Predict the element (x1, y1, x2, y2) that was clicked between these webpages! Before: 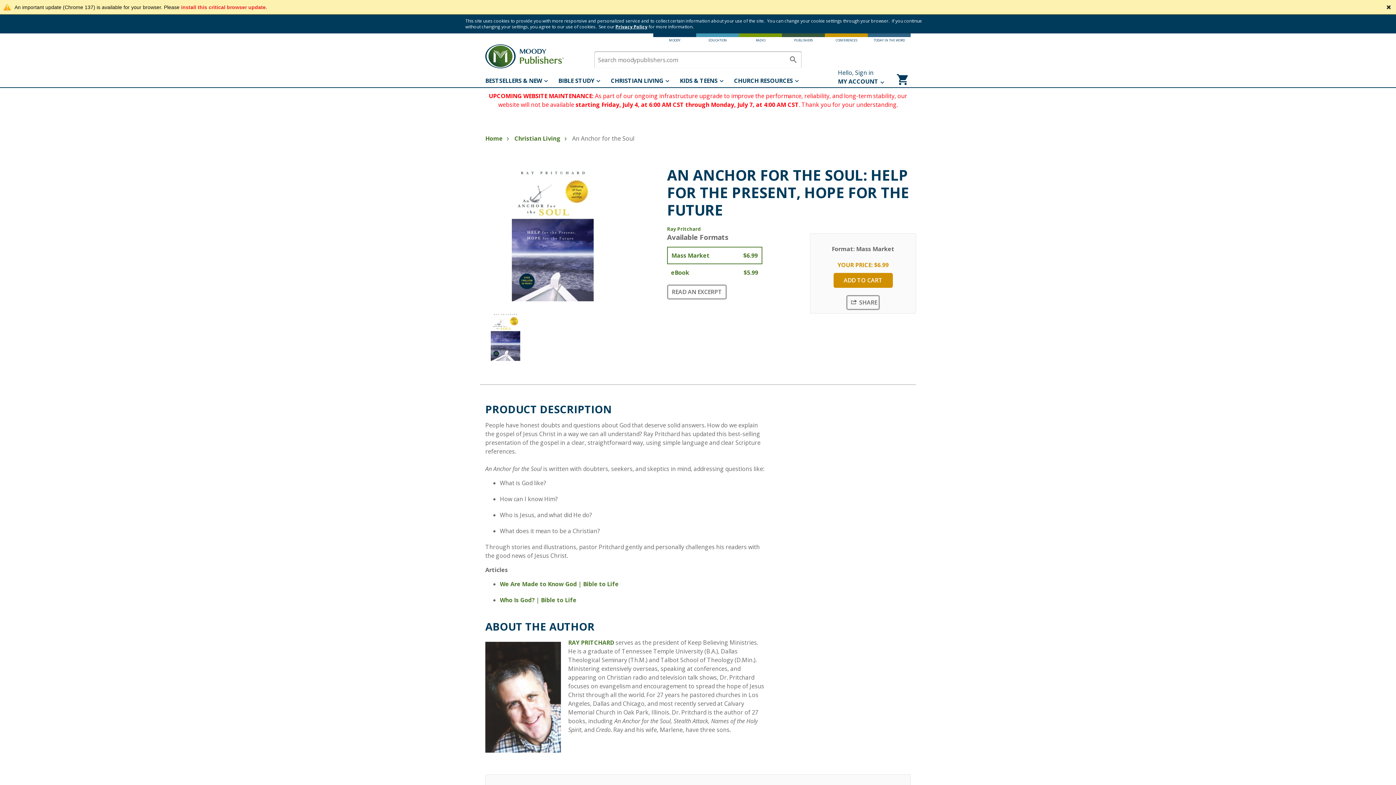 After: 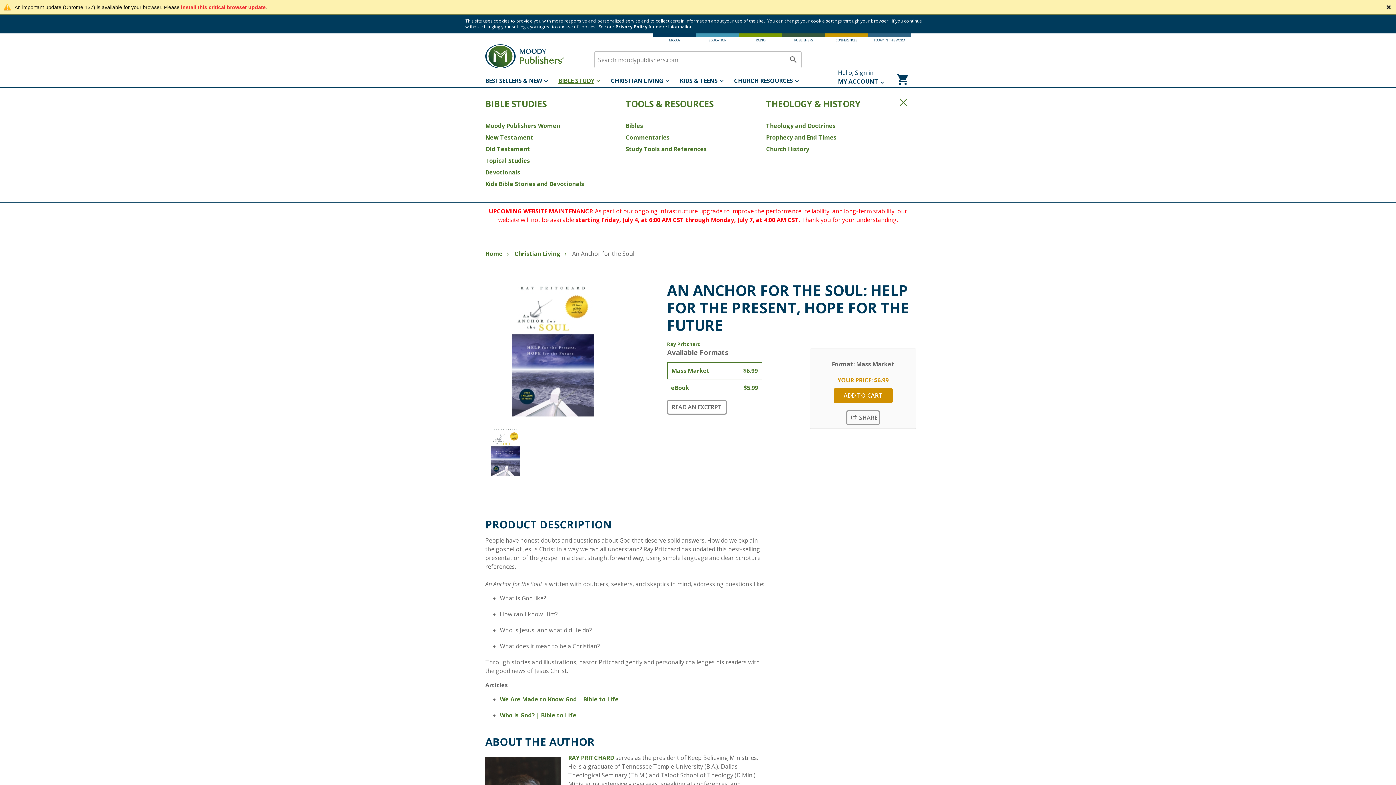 Action: label: BIBLE STUDY bbox: (558, 73, 610, 88)